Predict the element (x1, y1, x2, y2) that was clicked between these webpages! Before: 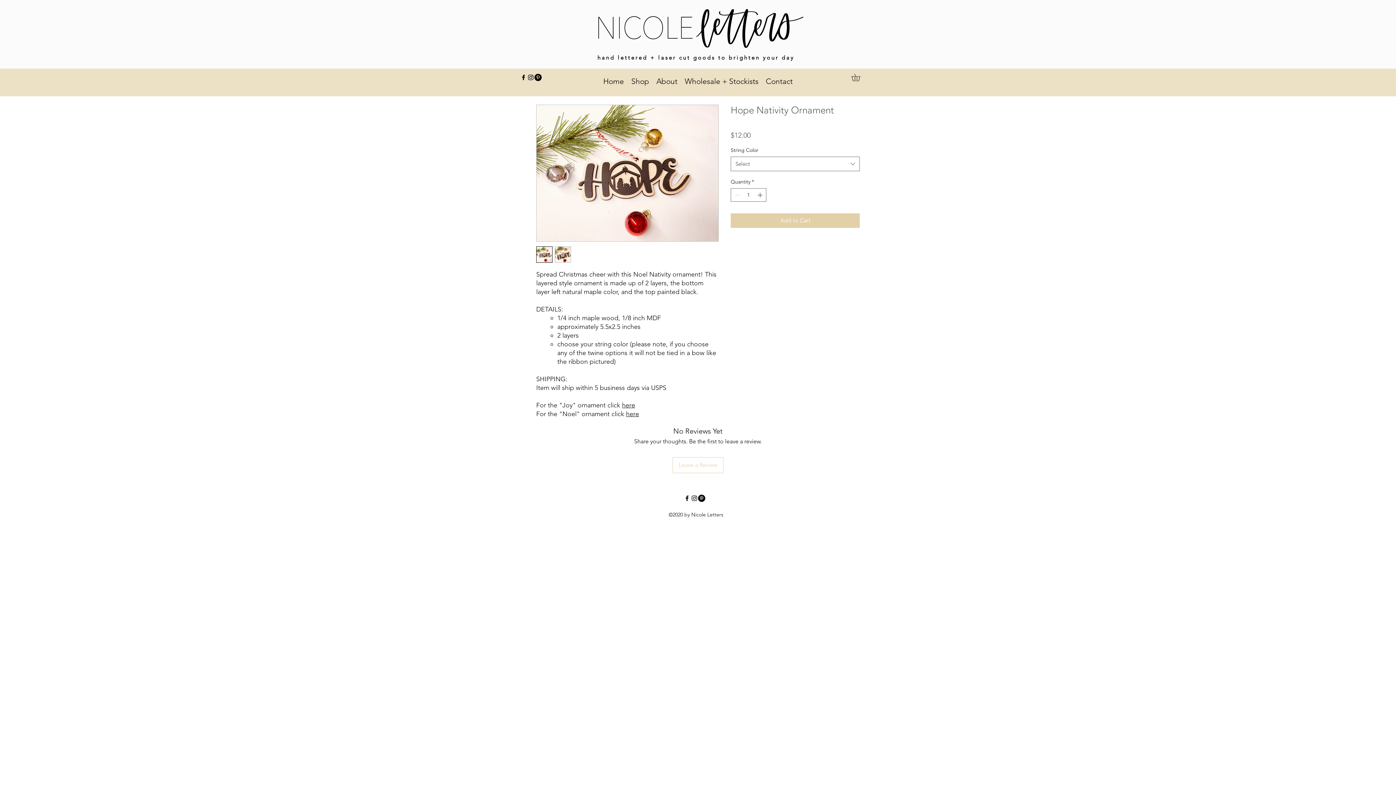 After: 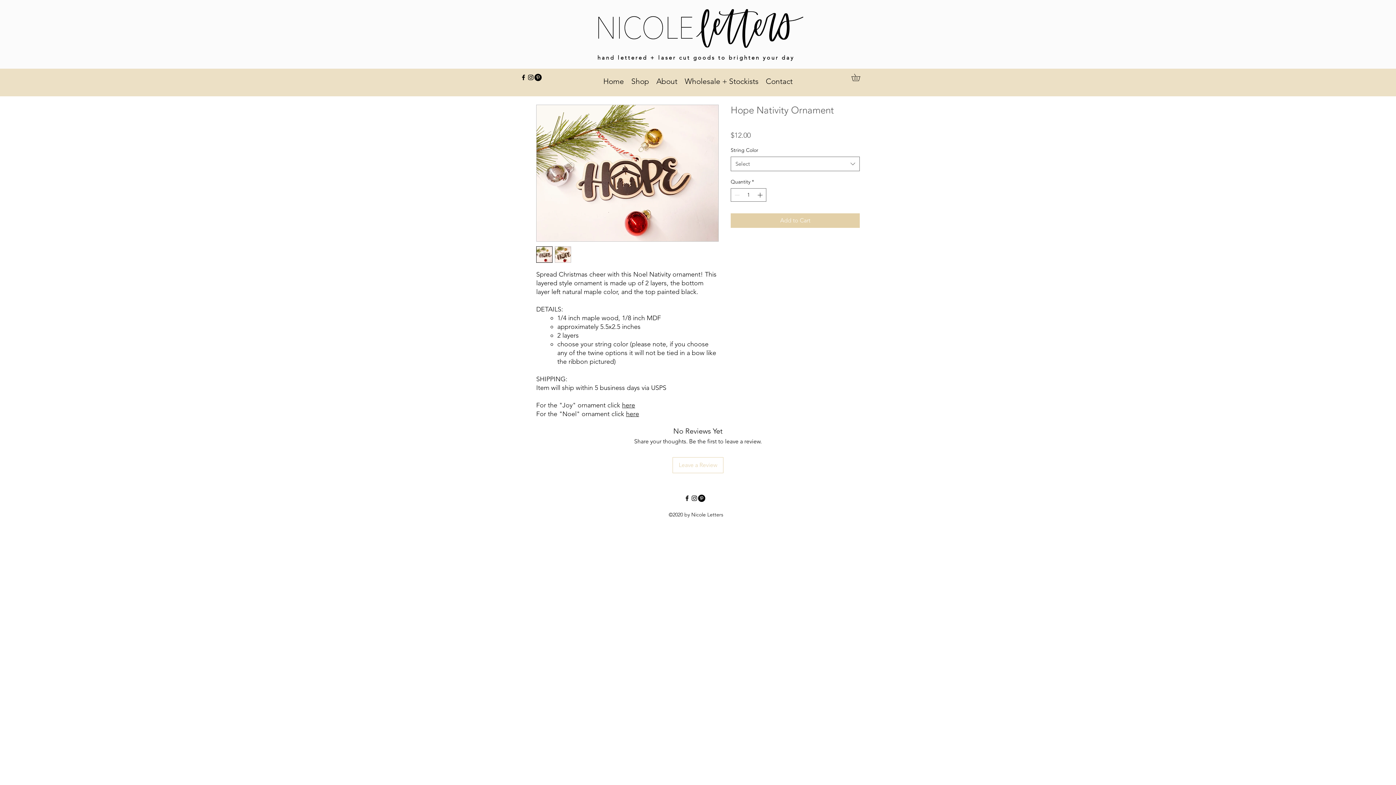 Action: label: facebook bbox: (520, 73, 527, 81)